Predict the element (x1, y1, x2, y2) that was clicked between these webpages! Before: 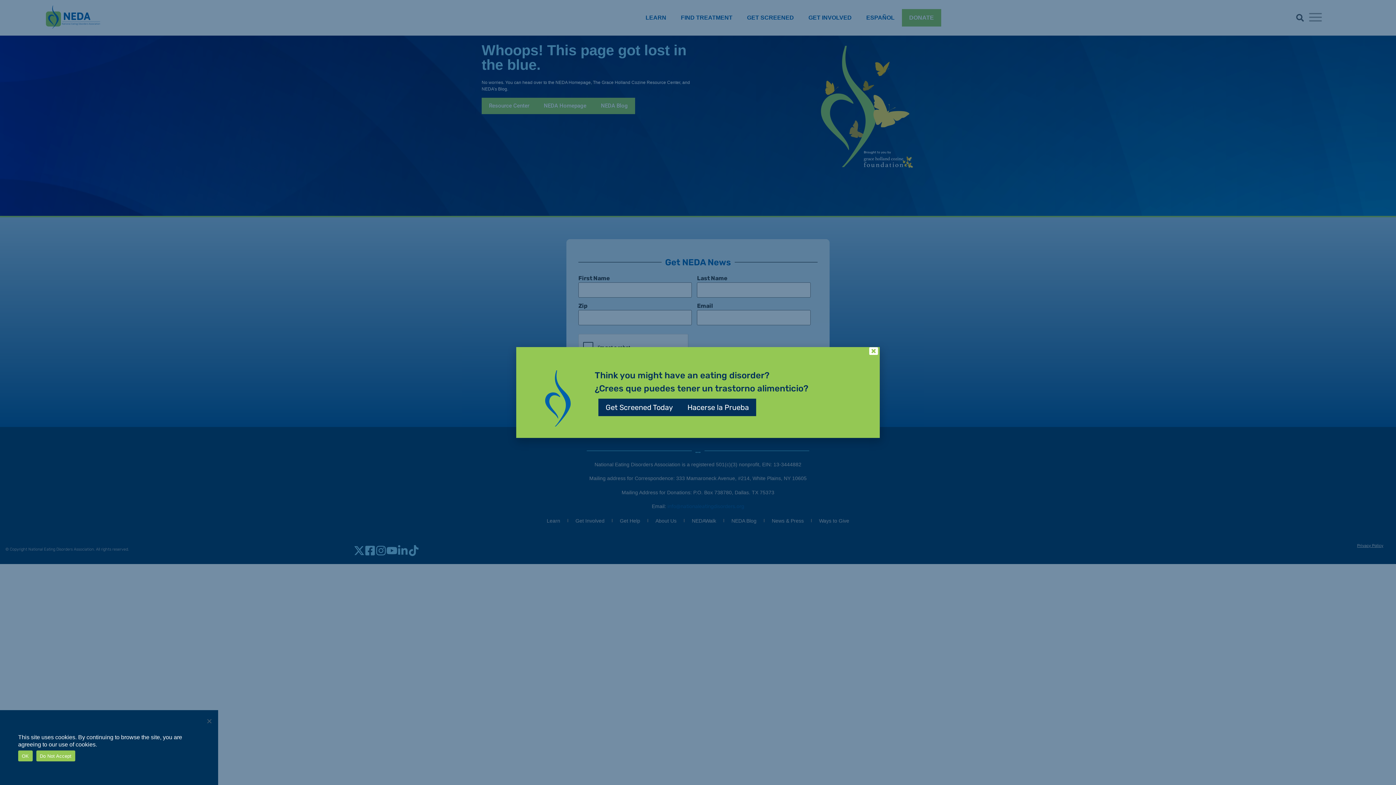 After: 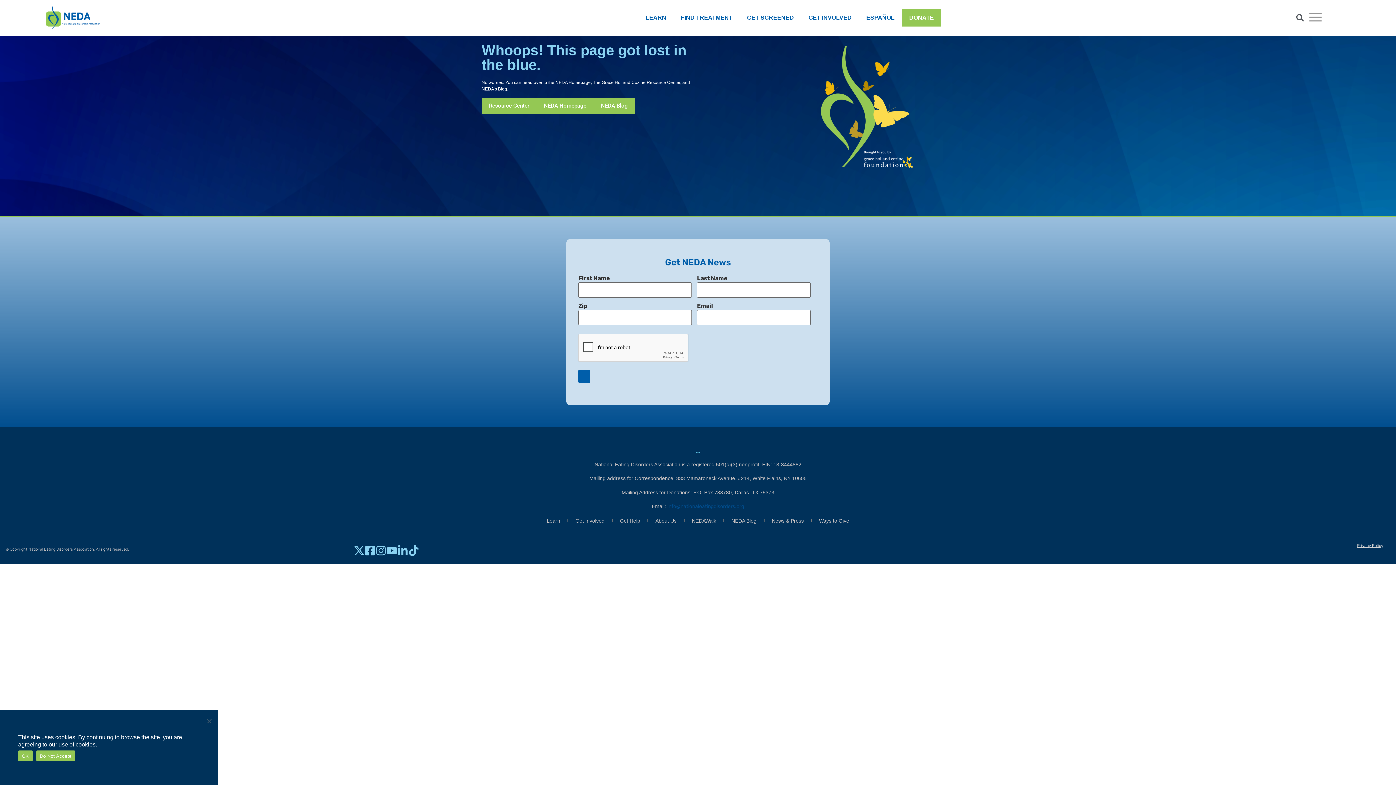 Action: bbox: (869, 346, 878, 355)